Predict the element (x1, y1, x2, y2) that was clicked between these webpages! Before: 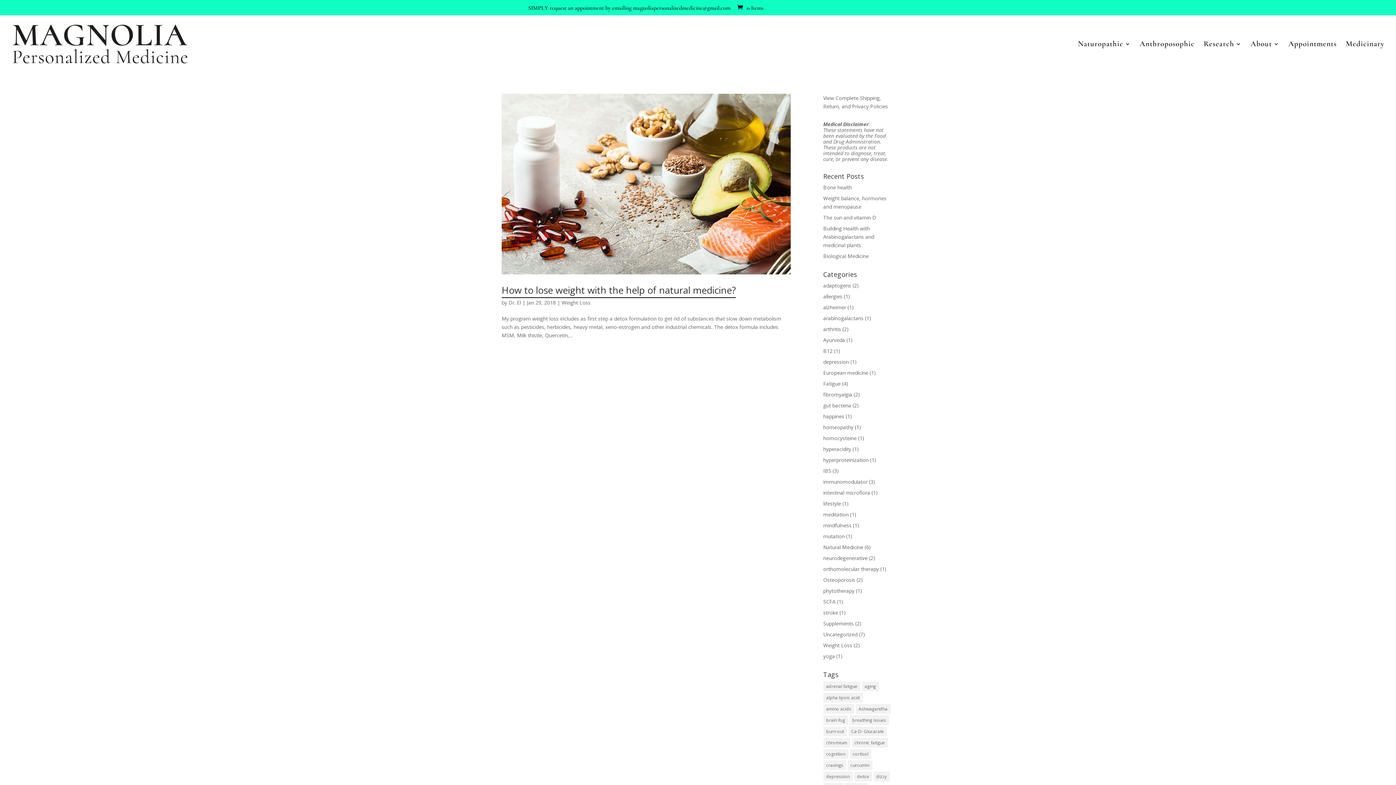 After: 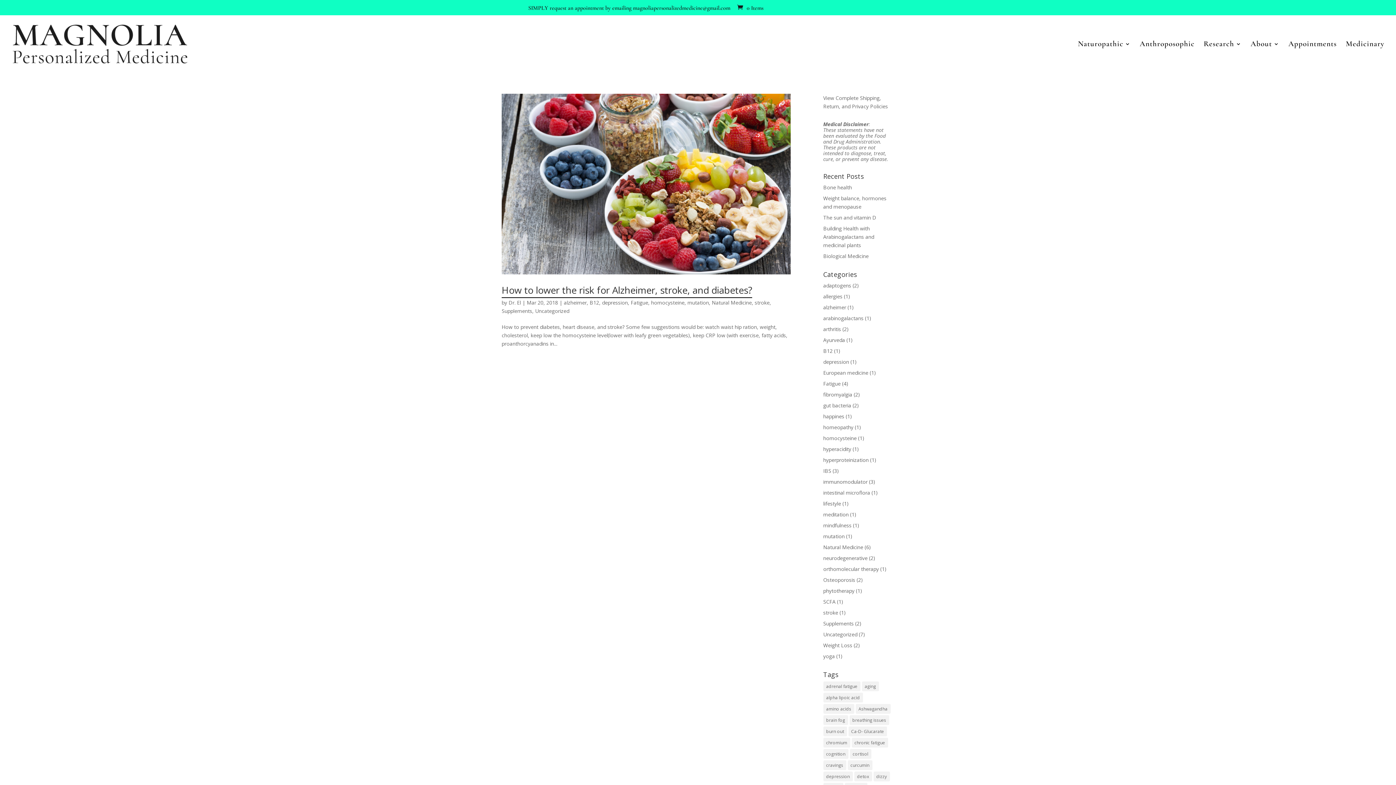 Action: label: alzheimer bbox: (823, 304, 846, 310)